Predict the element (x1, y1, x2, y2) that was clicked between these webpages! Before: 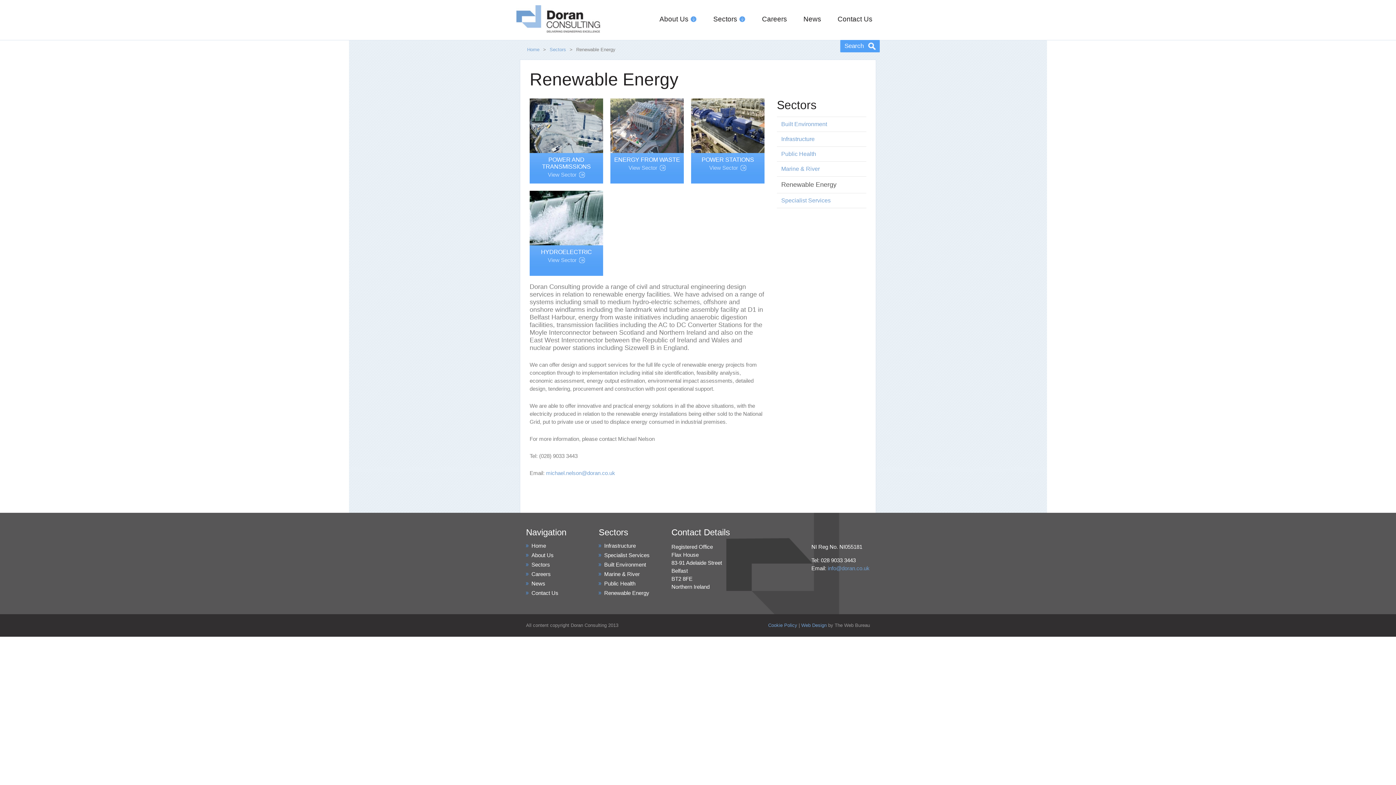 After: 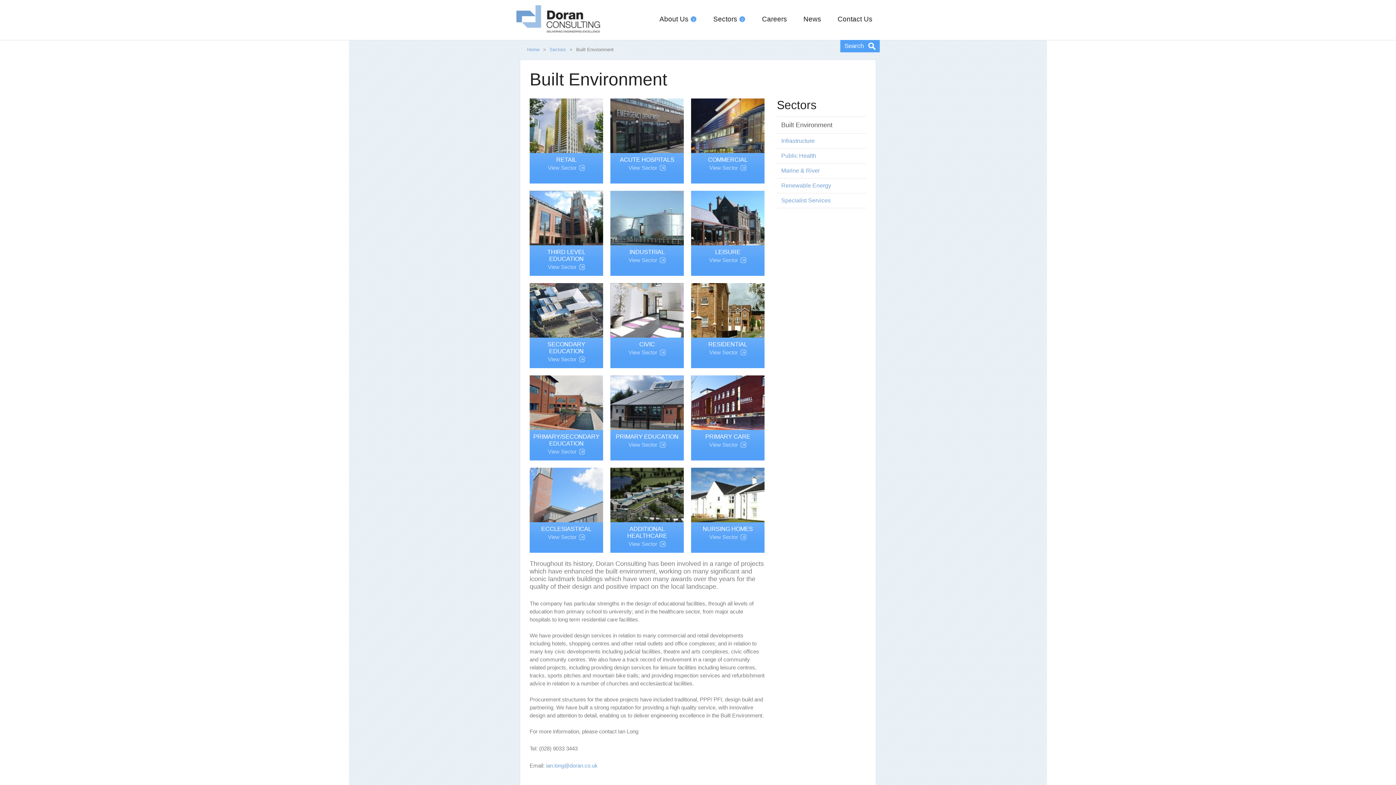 Action: label: Built Environment bbox: (598, 561, 646, 568)